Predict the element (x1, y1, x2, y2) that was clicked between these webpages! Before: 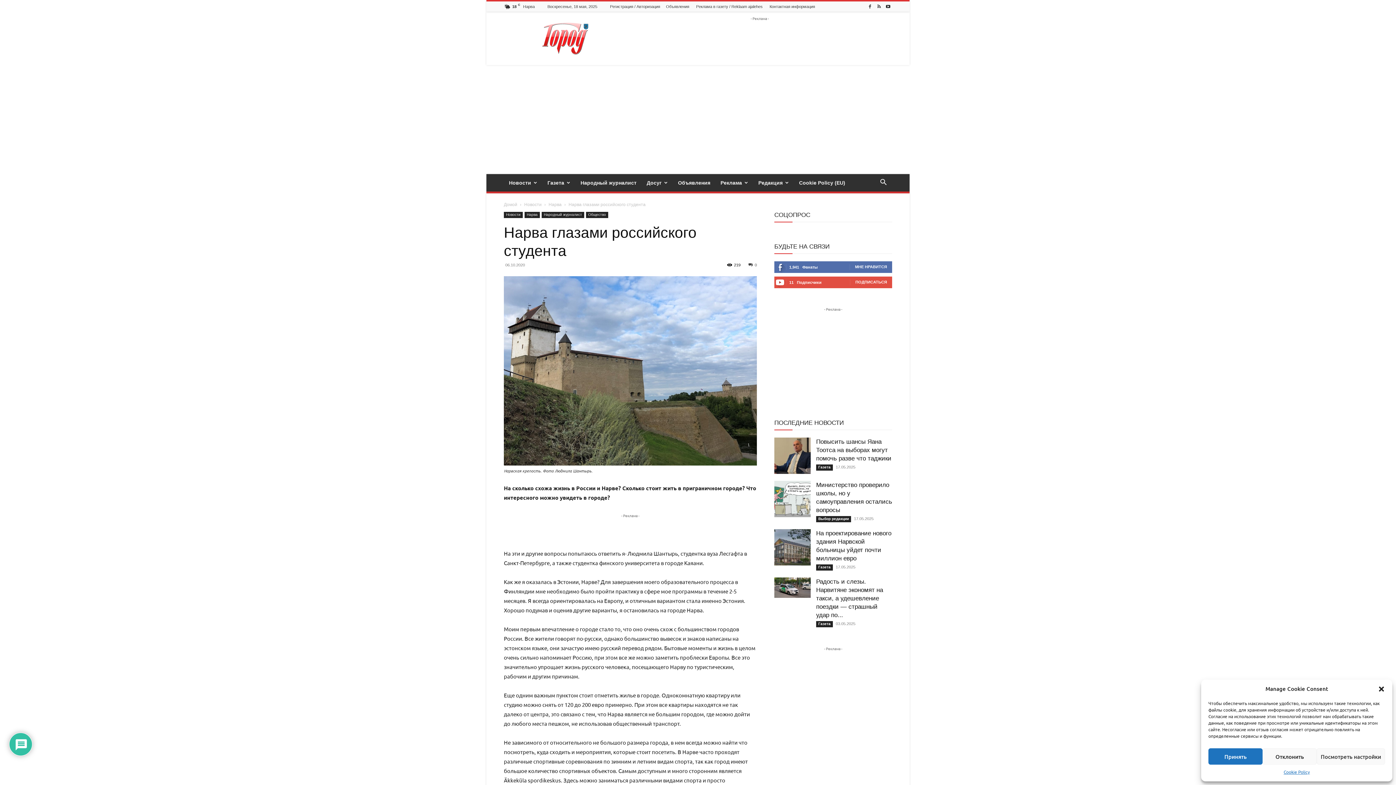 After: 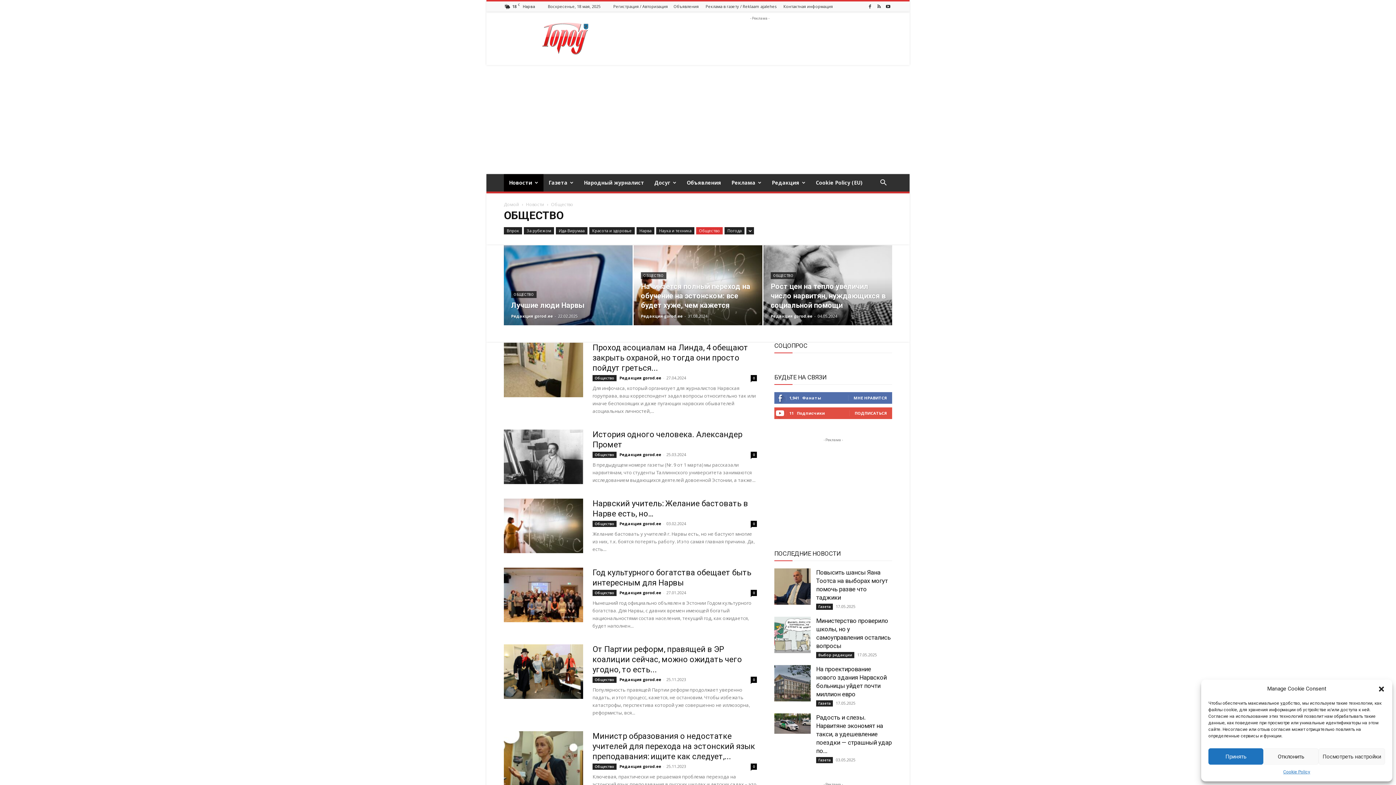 Action: label: Общество bbox: (586, 212, 608, 218)